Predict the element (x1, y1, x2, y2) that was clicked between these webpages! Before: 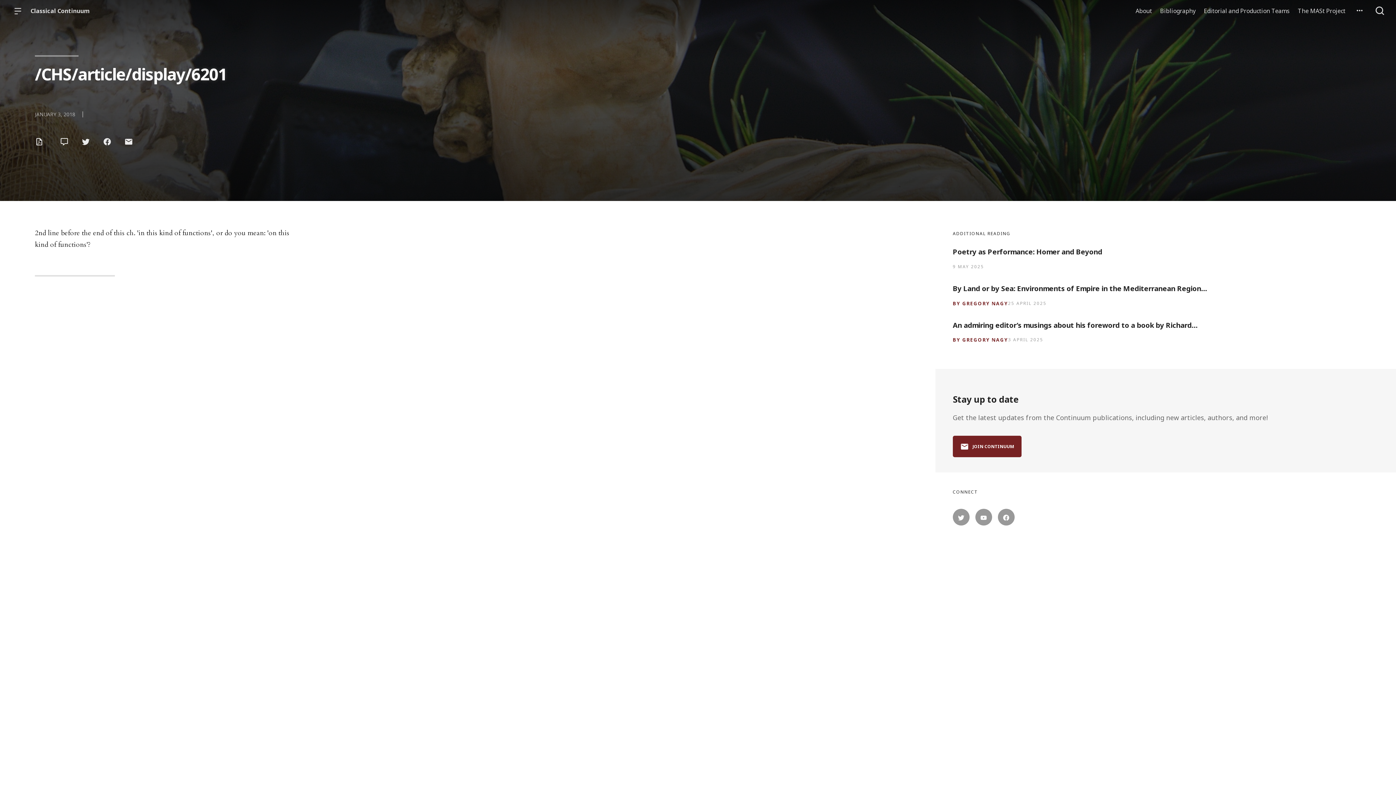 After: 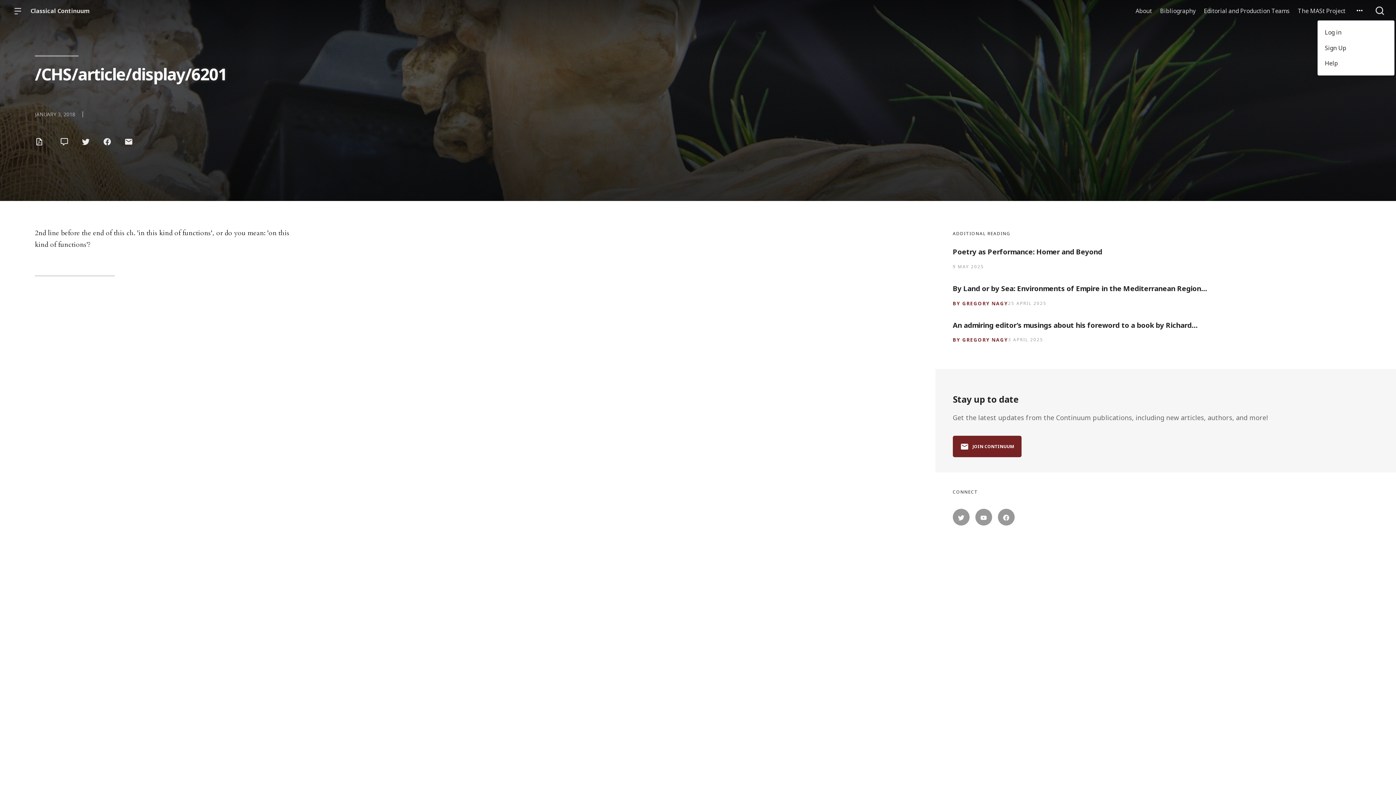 Action: bbox: (1352, 0, 1367, 21)